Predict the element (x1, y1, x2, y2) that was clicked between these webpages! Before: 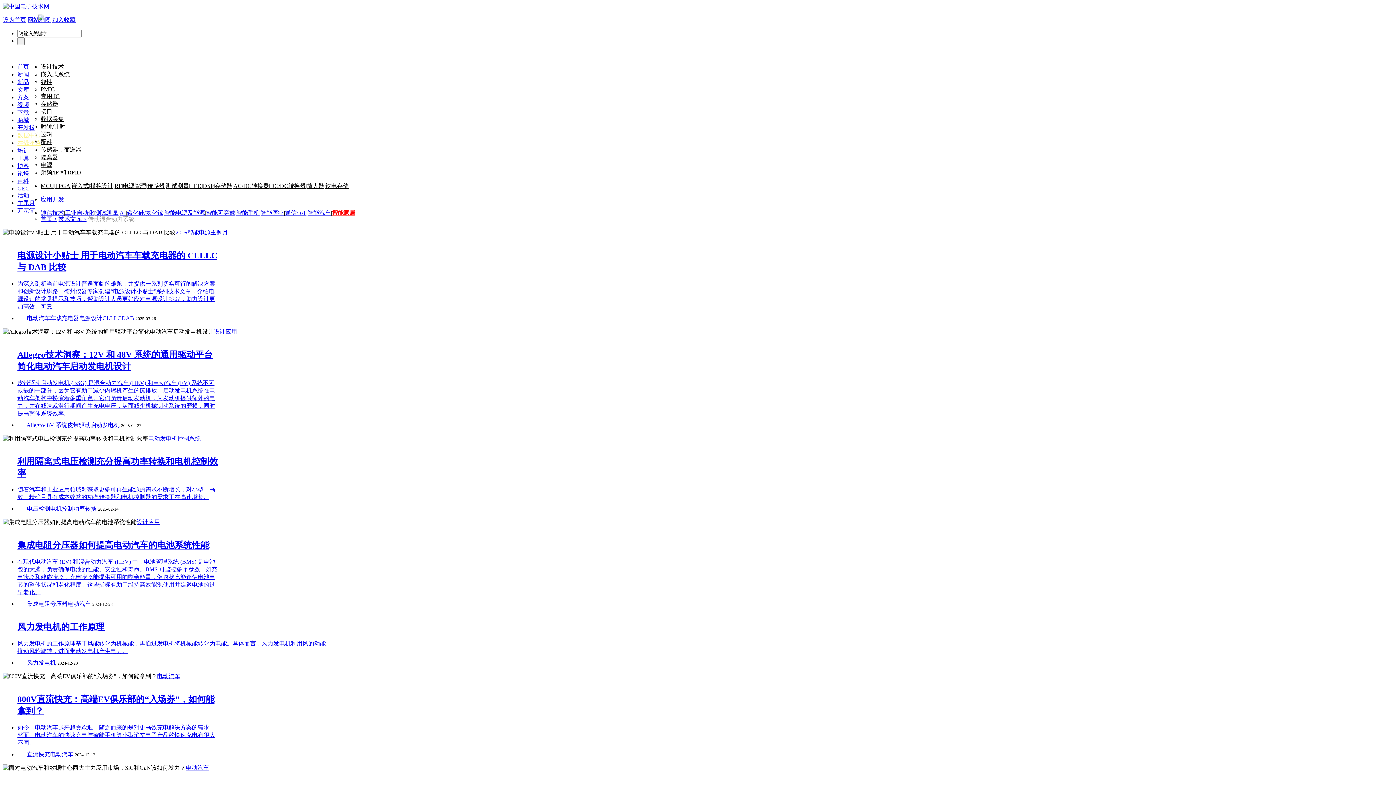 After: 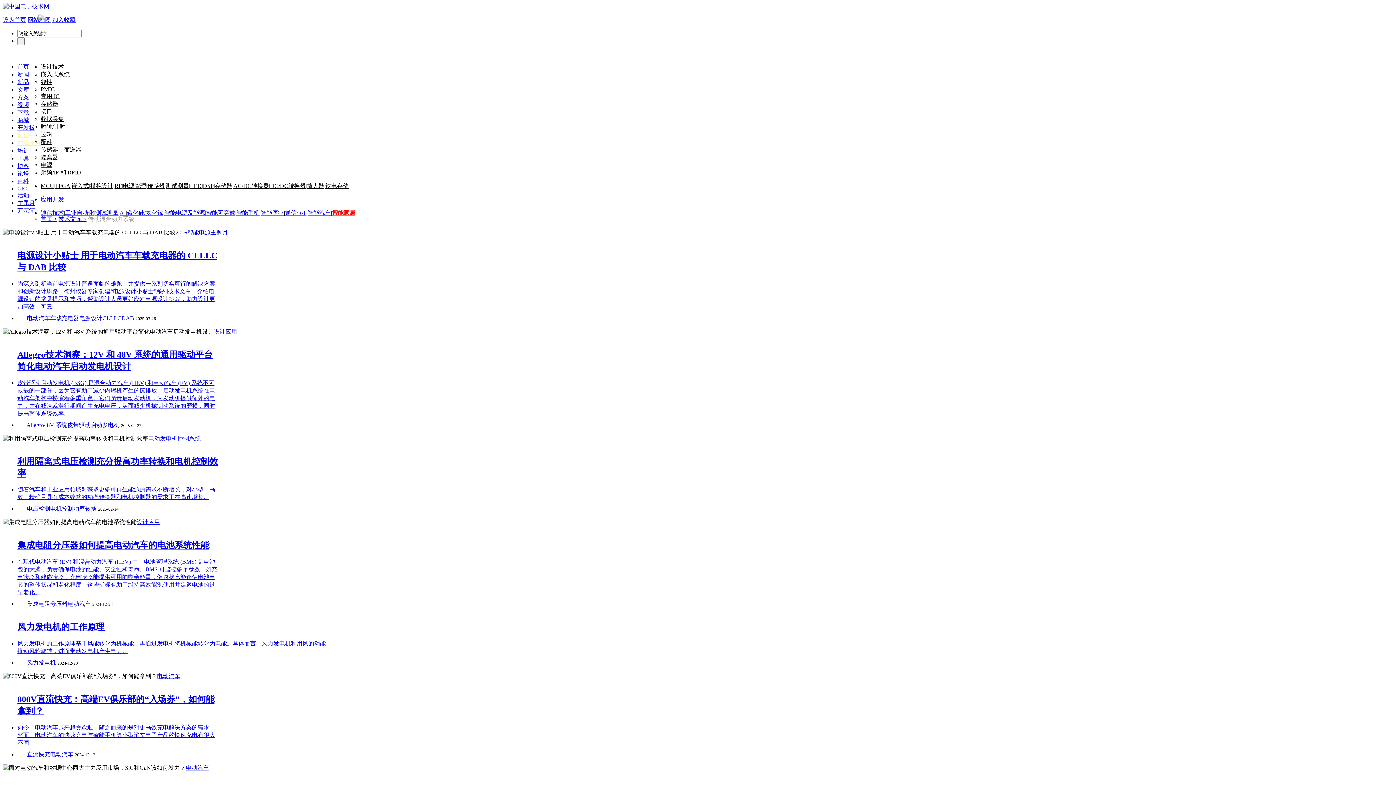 Action: label: 电源管理 bbox: (122, 182, 146, 189)